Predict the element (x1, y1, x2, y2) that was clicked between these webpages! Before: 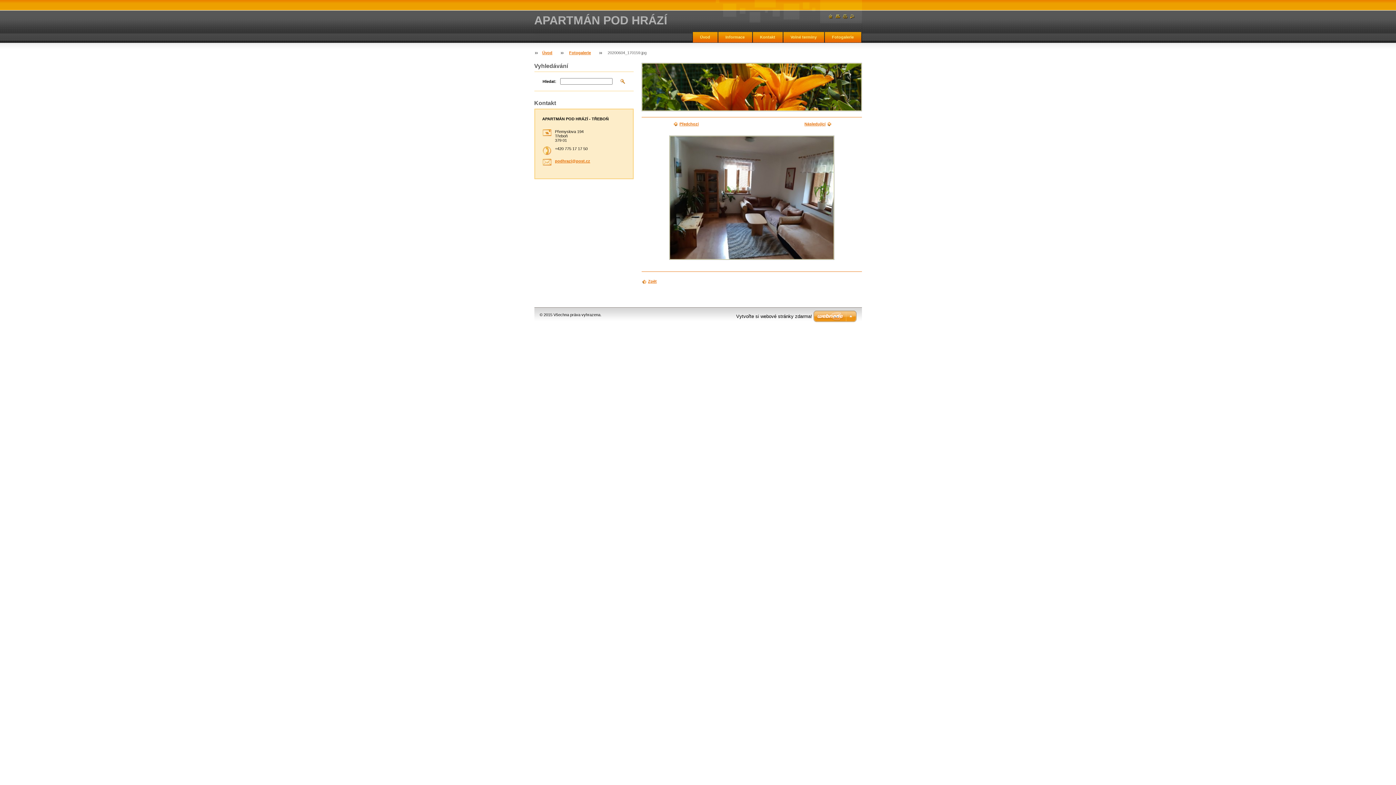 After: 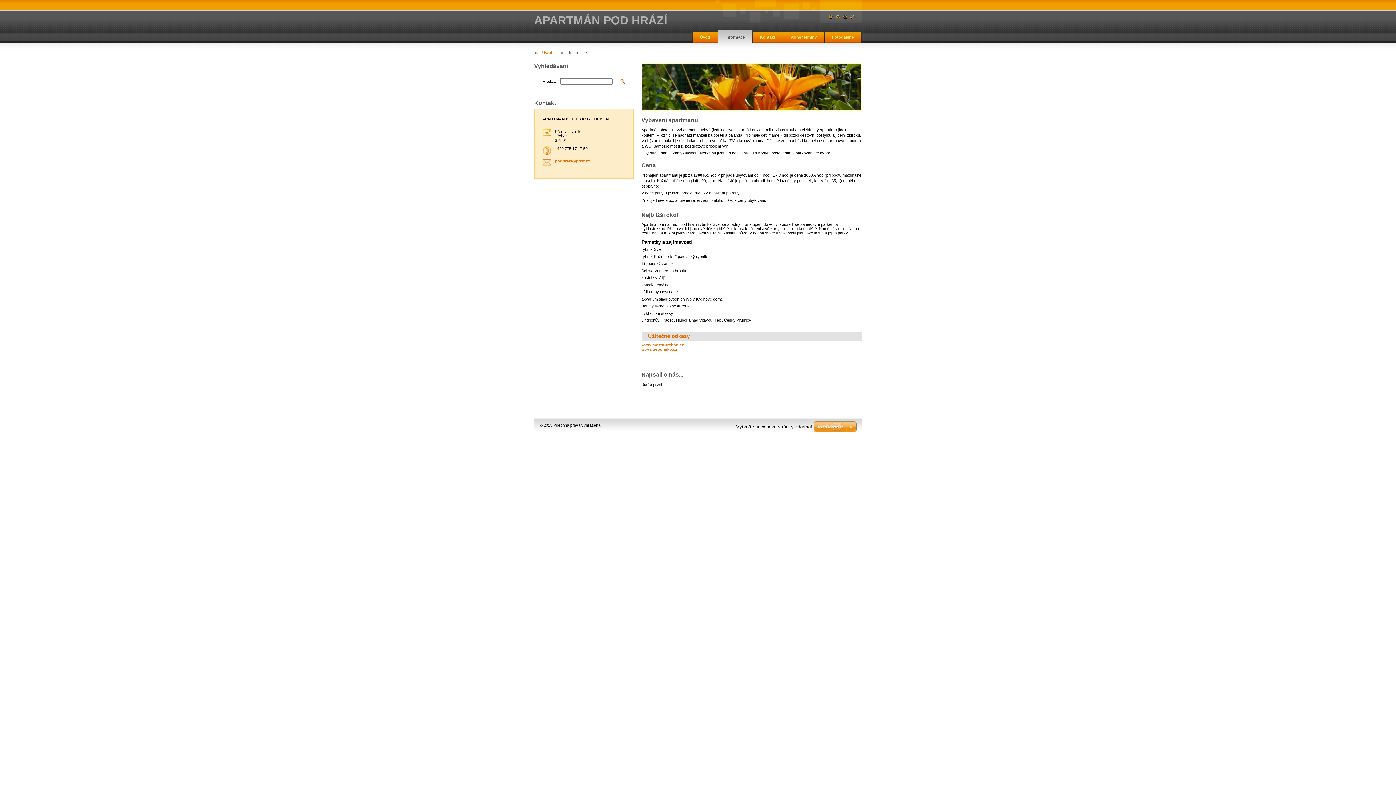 Action: bbox: (718, 29, 752, 42) label: Informace